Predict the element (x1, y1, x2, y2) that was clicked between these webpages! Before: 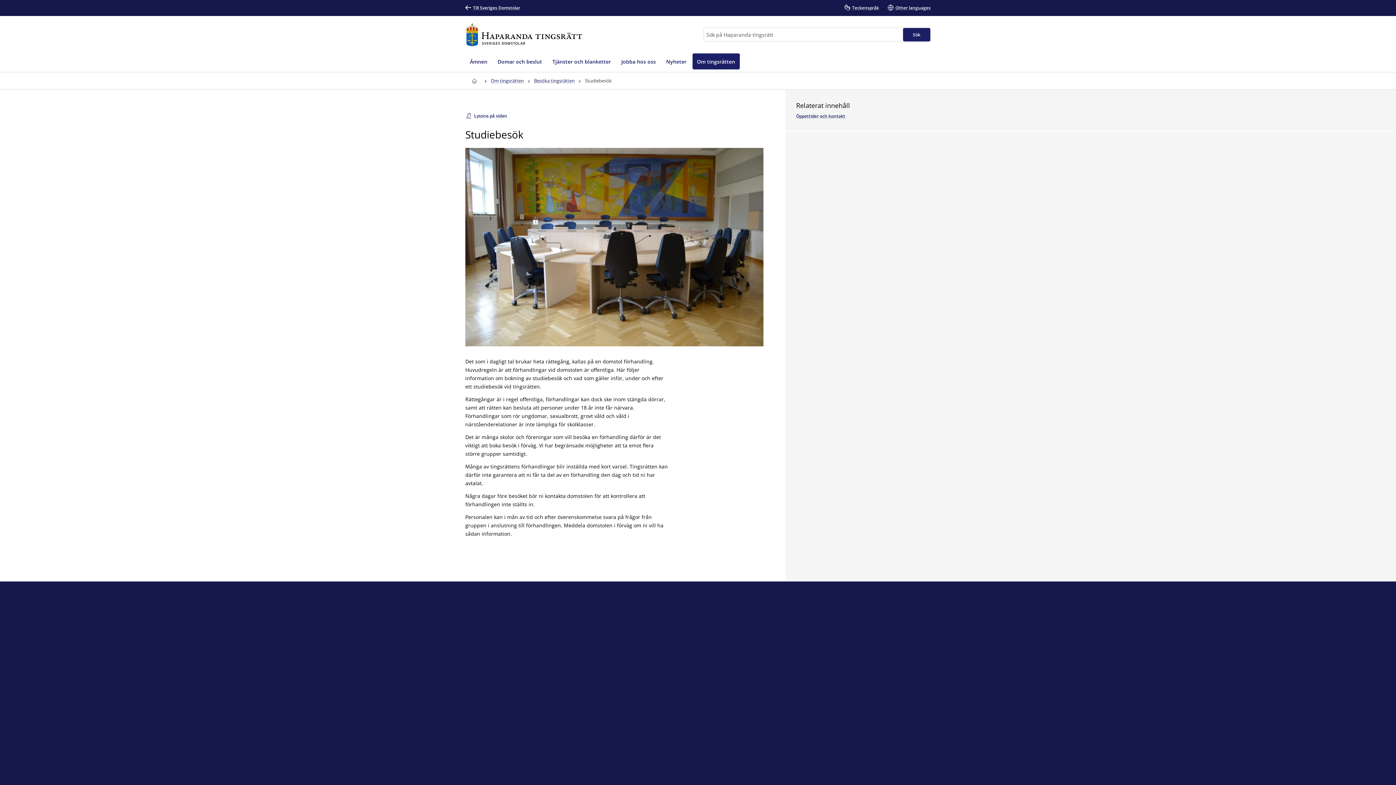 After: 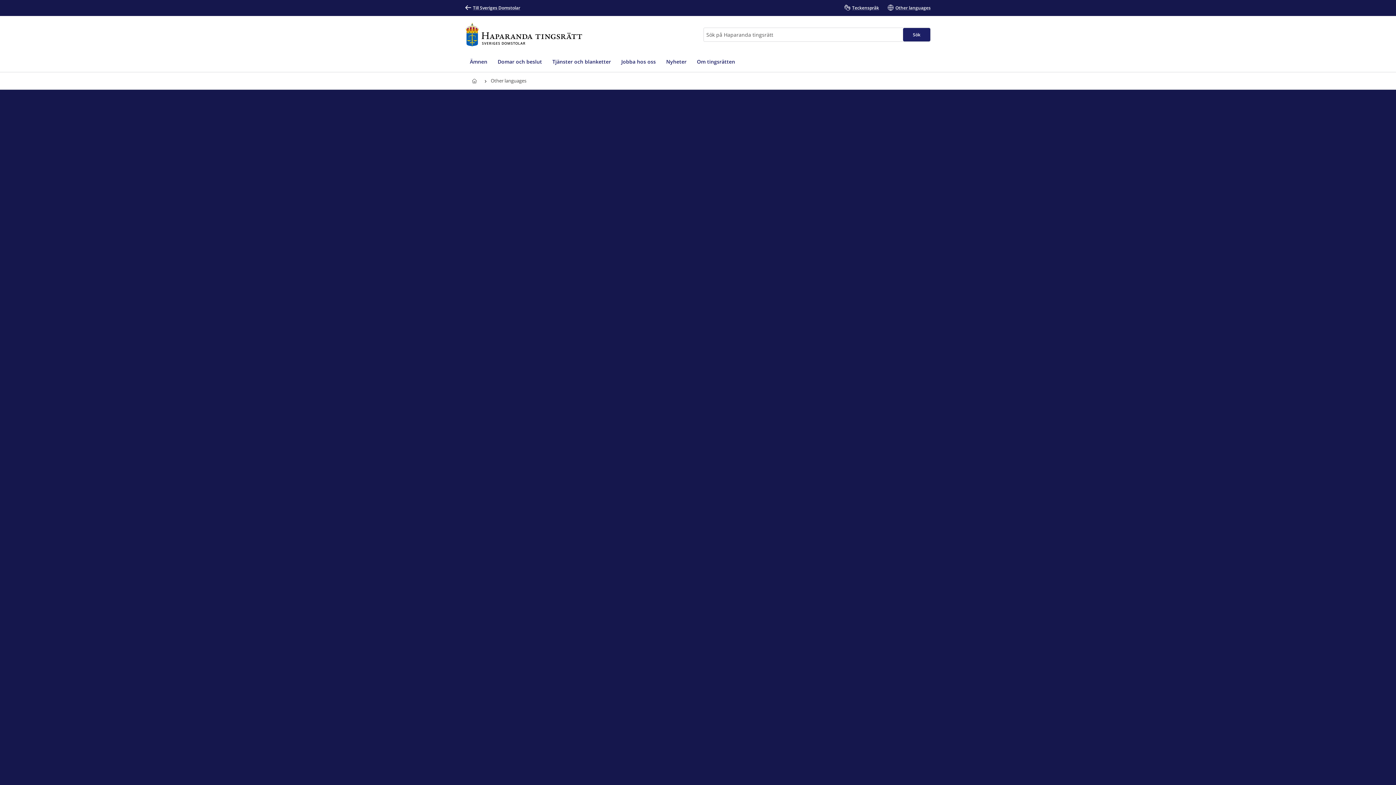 Action: bbox: (888, 0, 930, 16) label: Other languages